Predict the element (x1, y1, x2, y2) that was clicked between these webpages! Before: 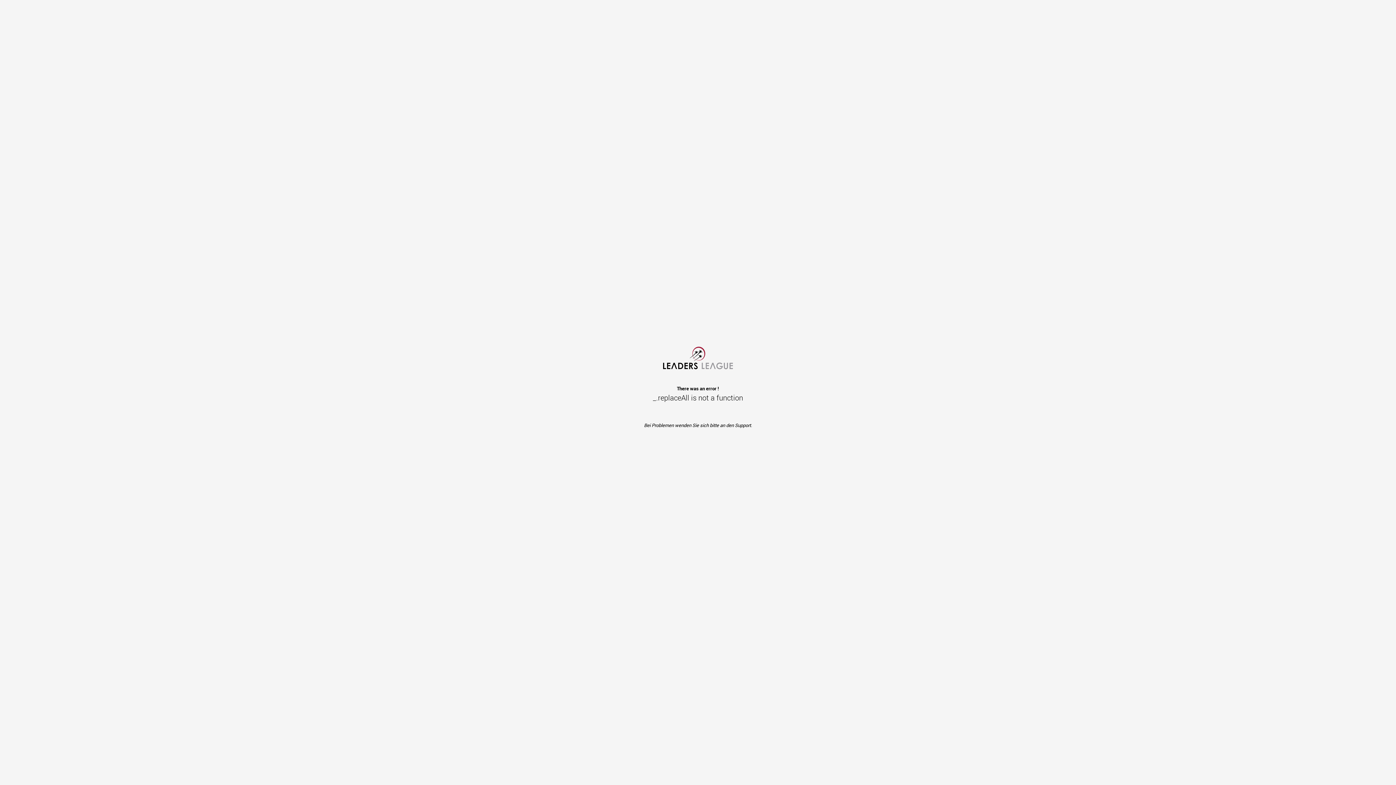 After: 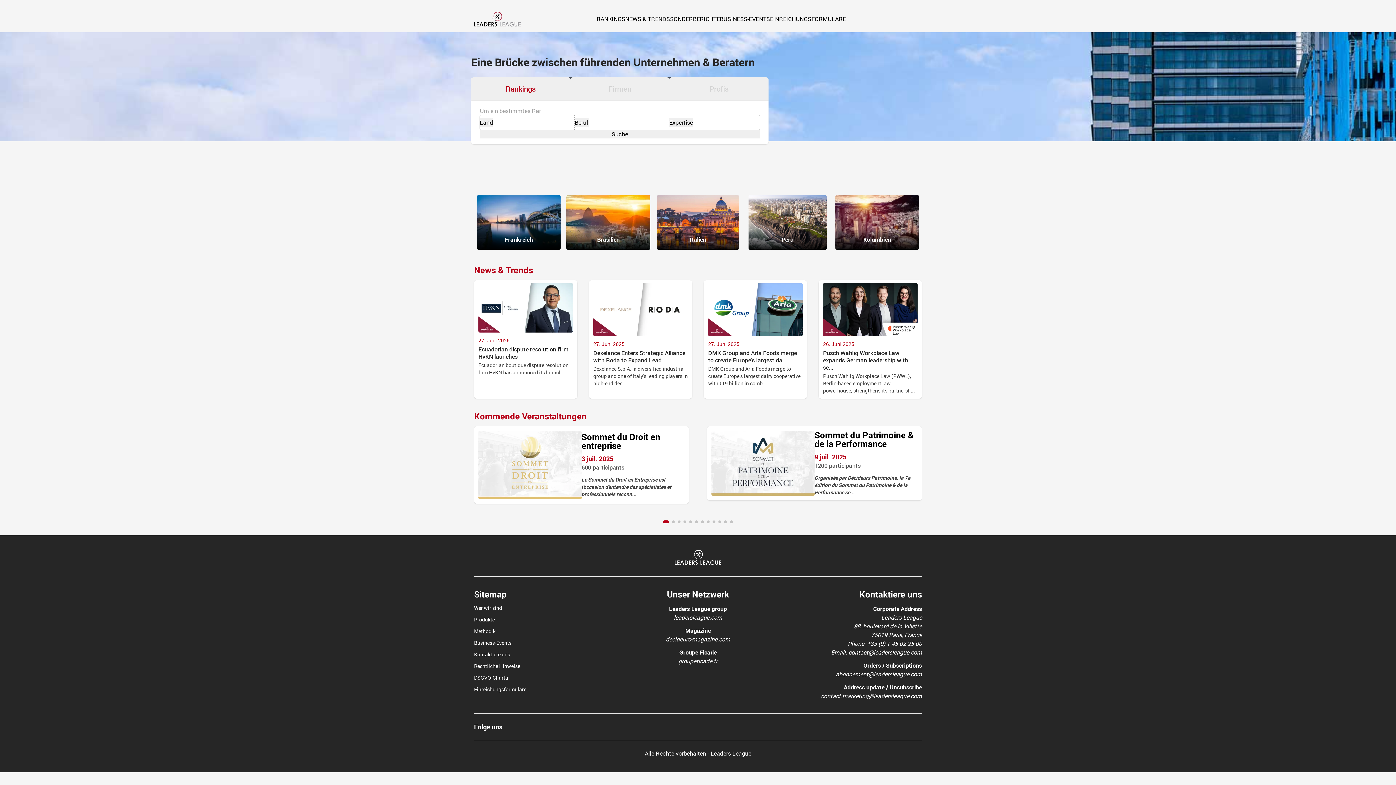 Action: label: LeadersLeague.com bbox: (663, 347, 733, 369)